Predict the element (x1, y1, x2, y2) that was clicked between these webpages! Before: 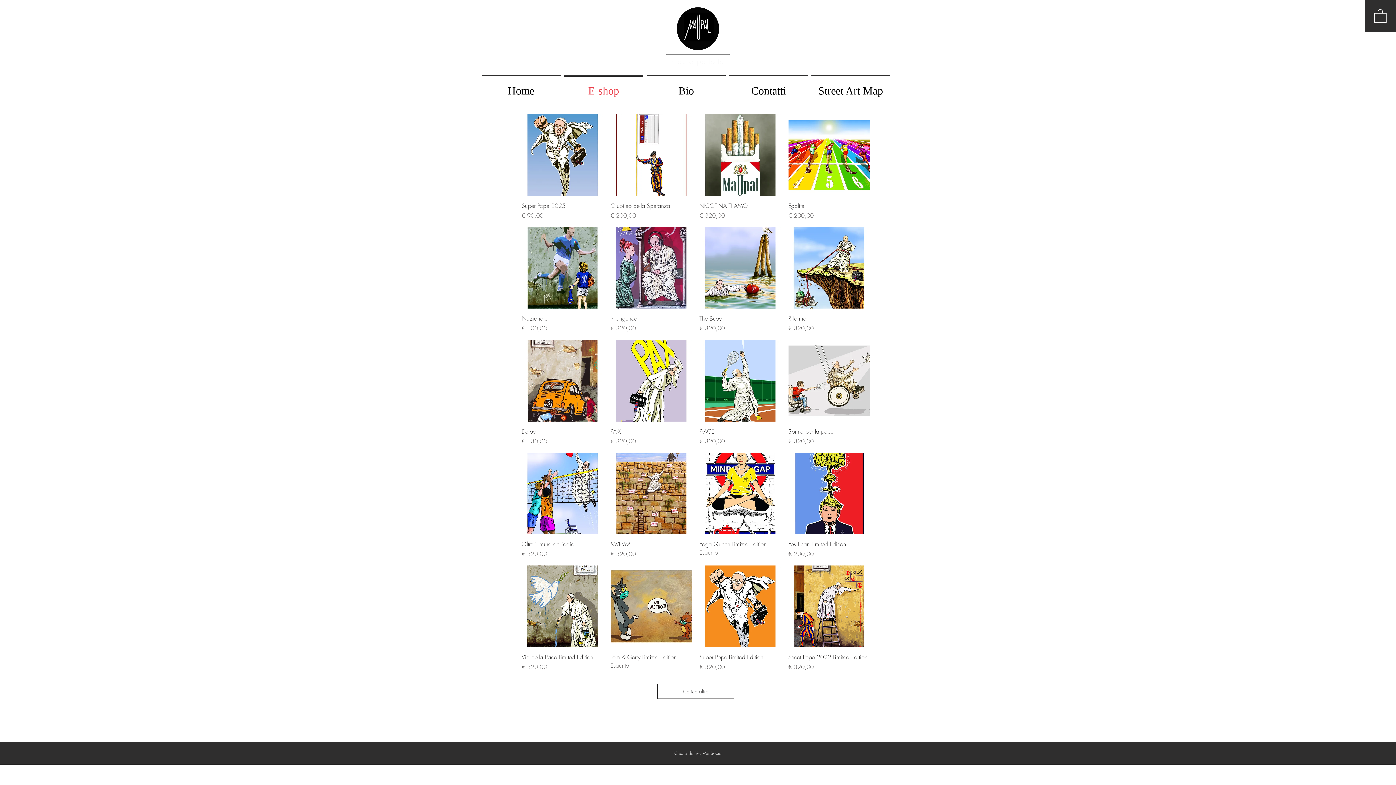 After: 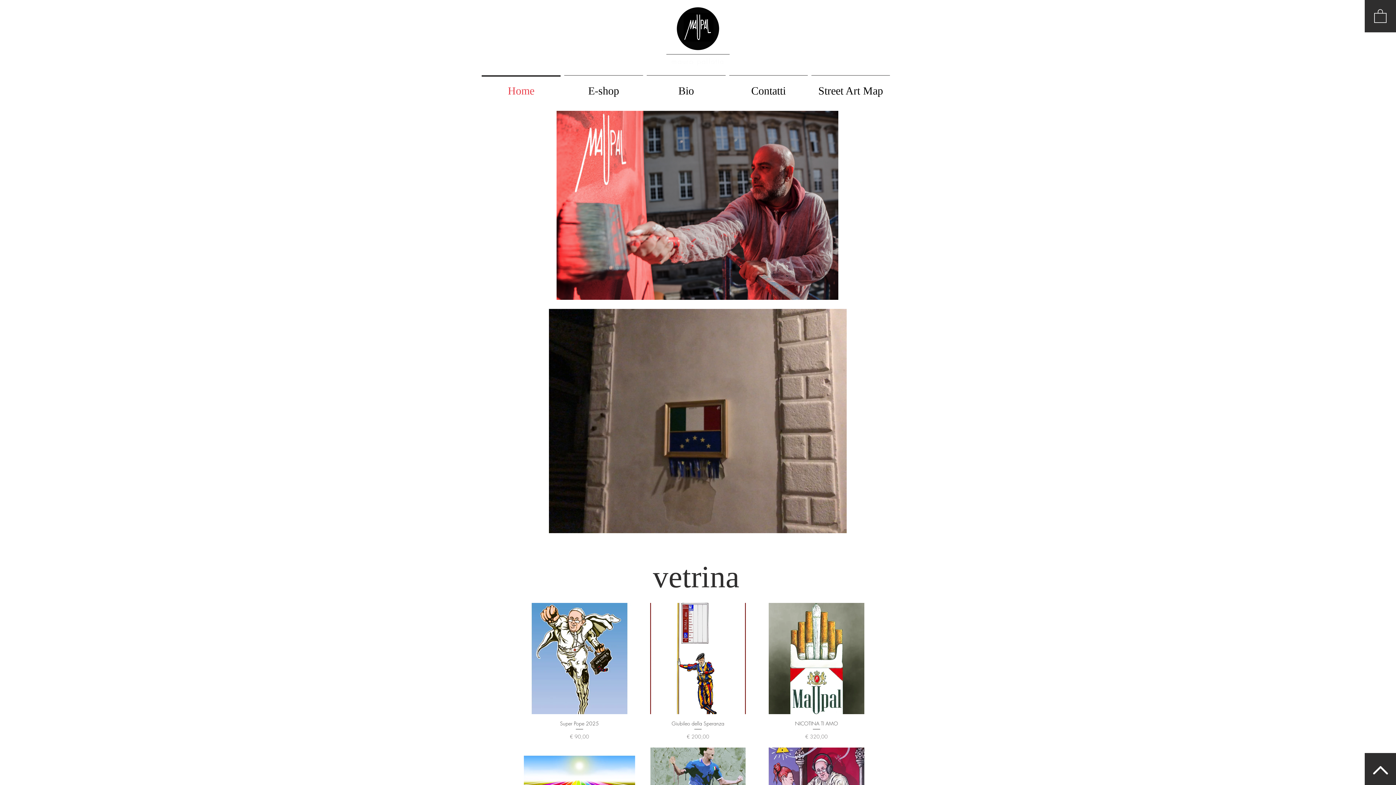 Action: bbox: (480, 75, 562, 99) label: Home